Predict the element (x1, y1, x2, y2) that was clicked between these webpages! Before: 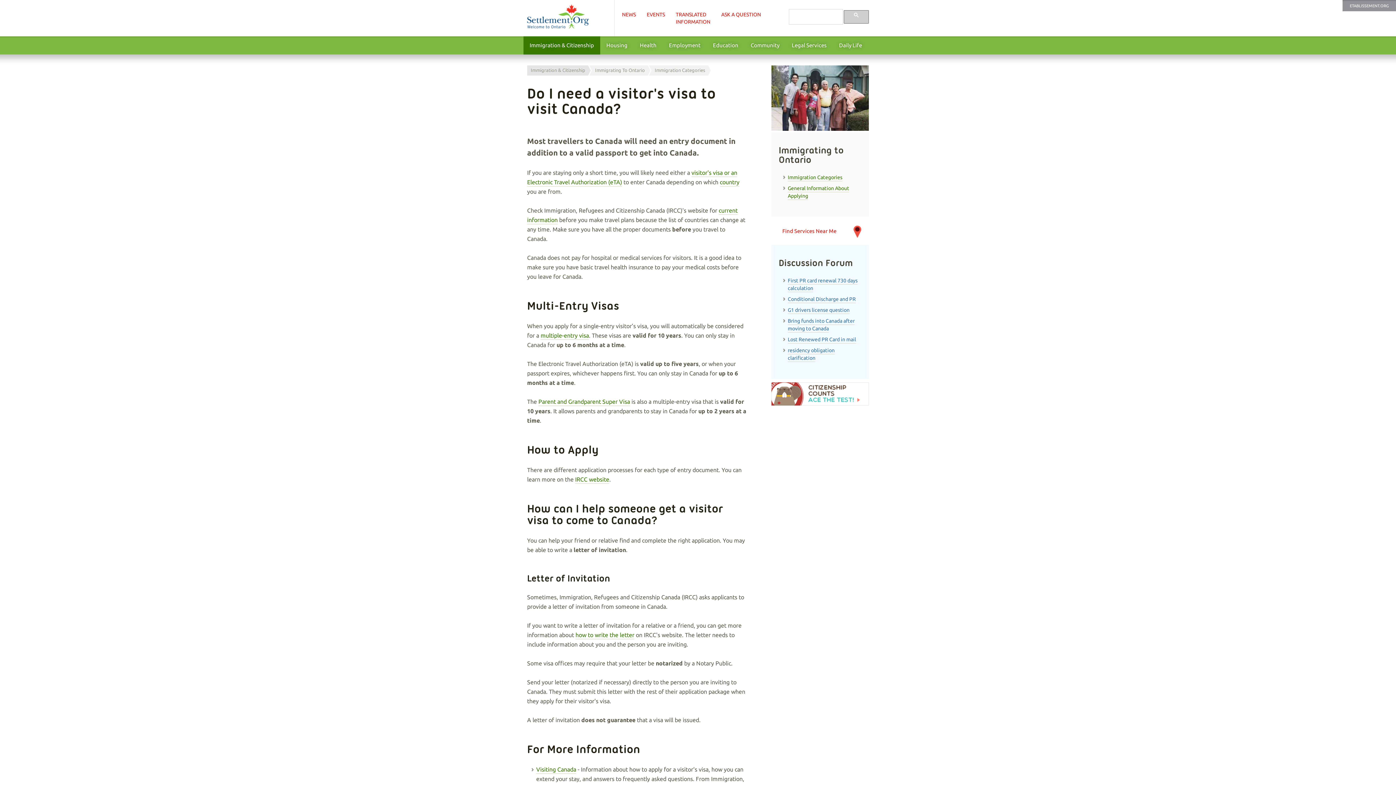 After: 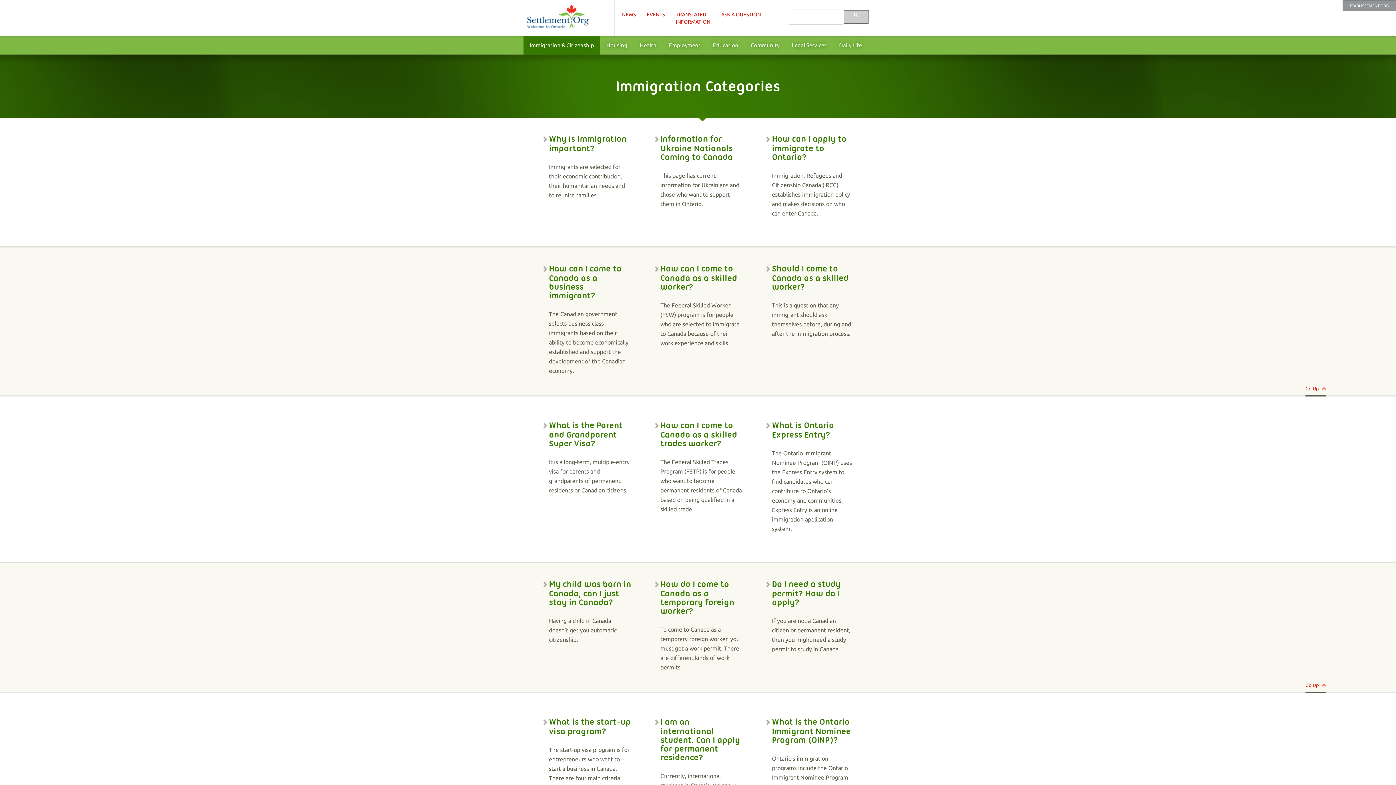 Action: bbox: (788, 174, 842, 181) label: Immigration Categories